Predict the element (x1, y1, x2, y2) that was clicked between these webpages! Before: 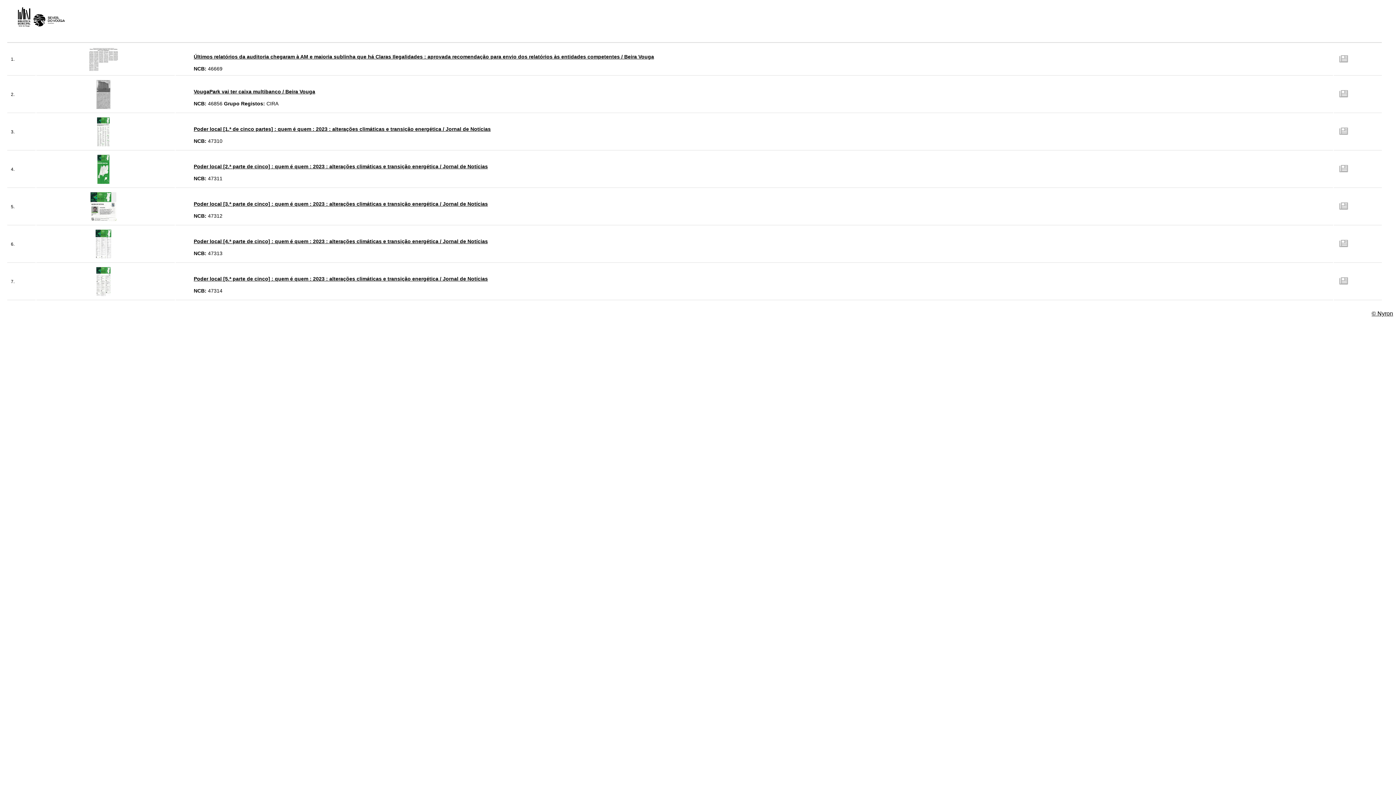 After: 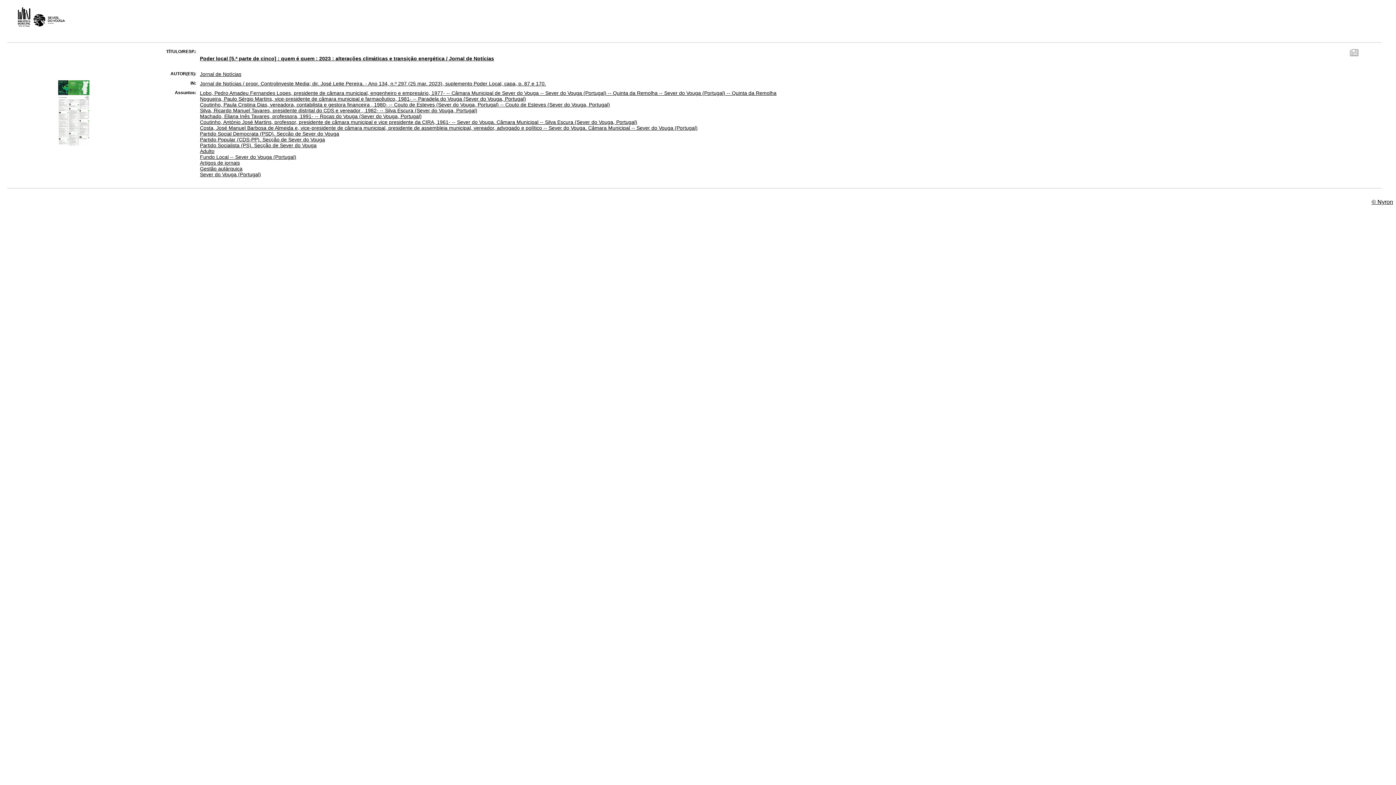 Action: bbox: (96, 278, 110, 284)